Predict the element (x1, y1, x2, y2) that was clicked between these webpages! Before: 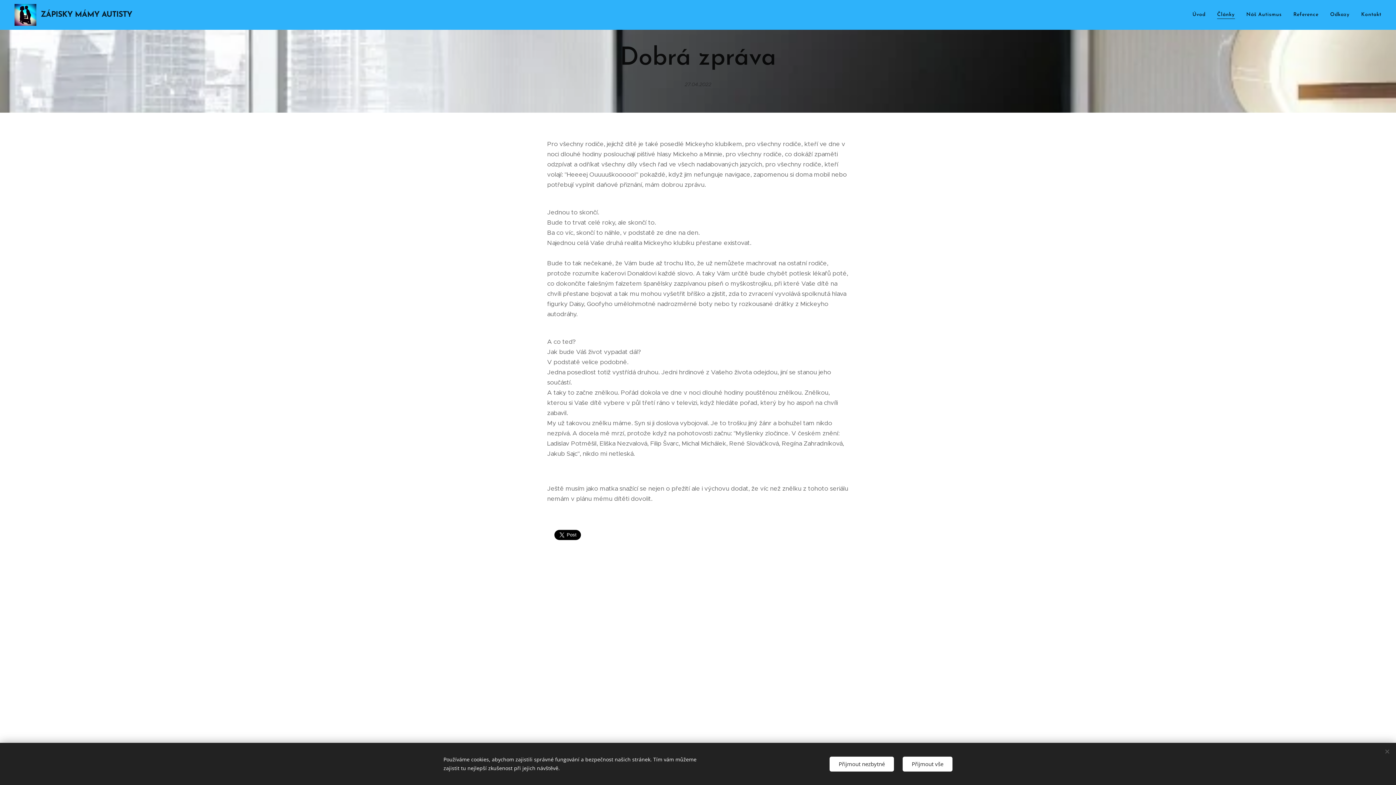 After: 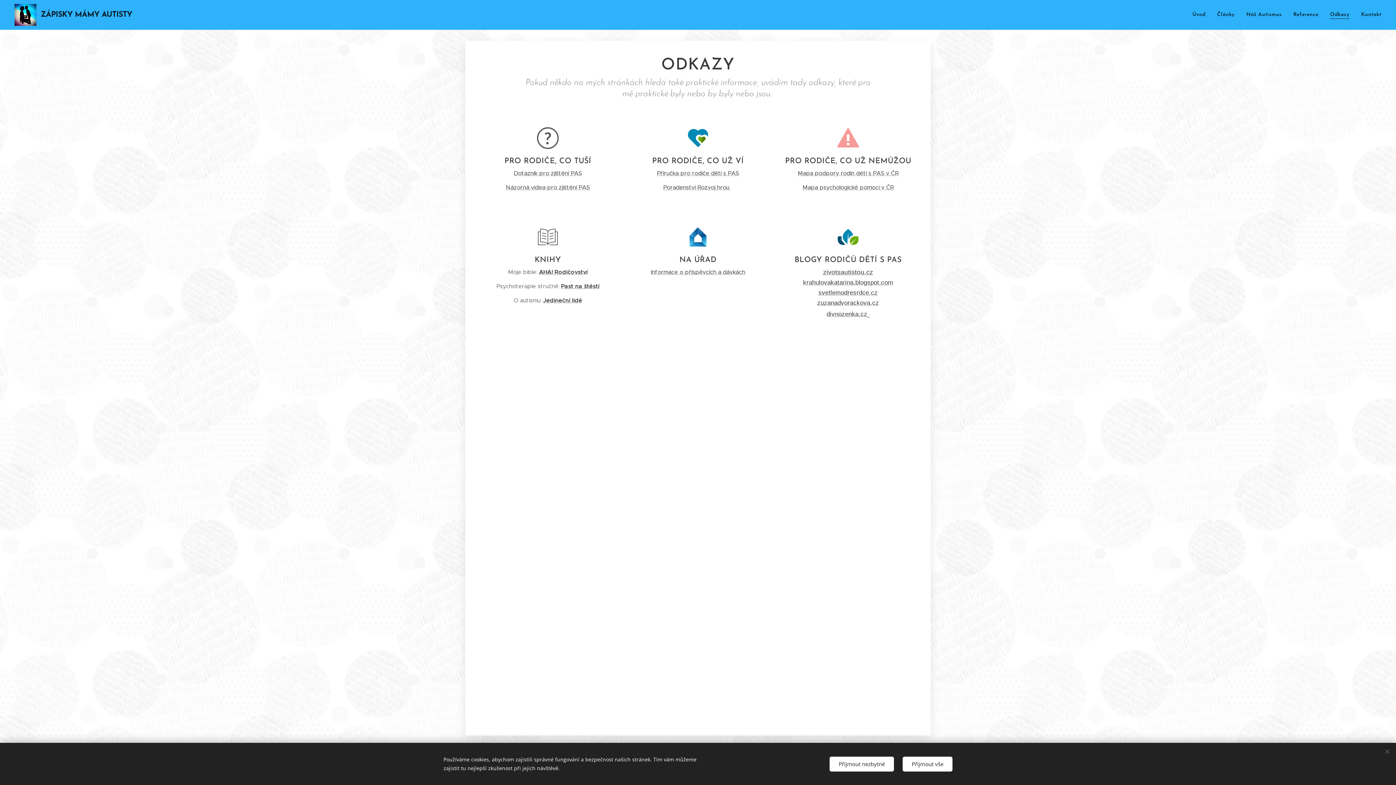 Action: label: Odkazy bbox: (1324, 5, 1355, 24)